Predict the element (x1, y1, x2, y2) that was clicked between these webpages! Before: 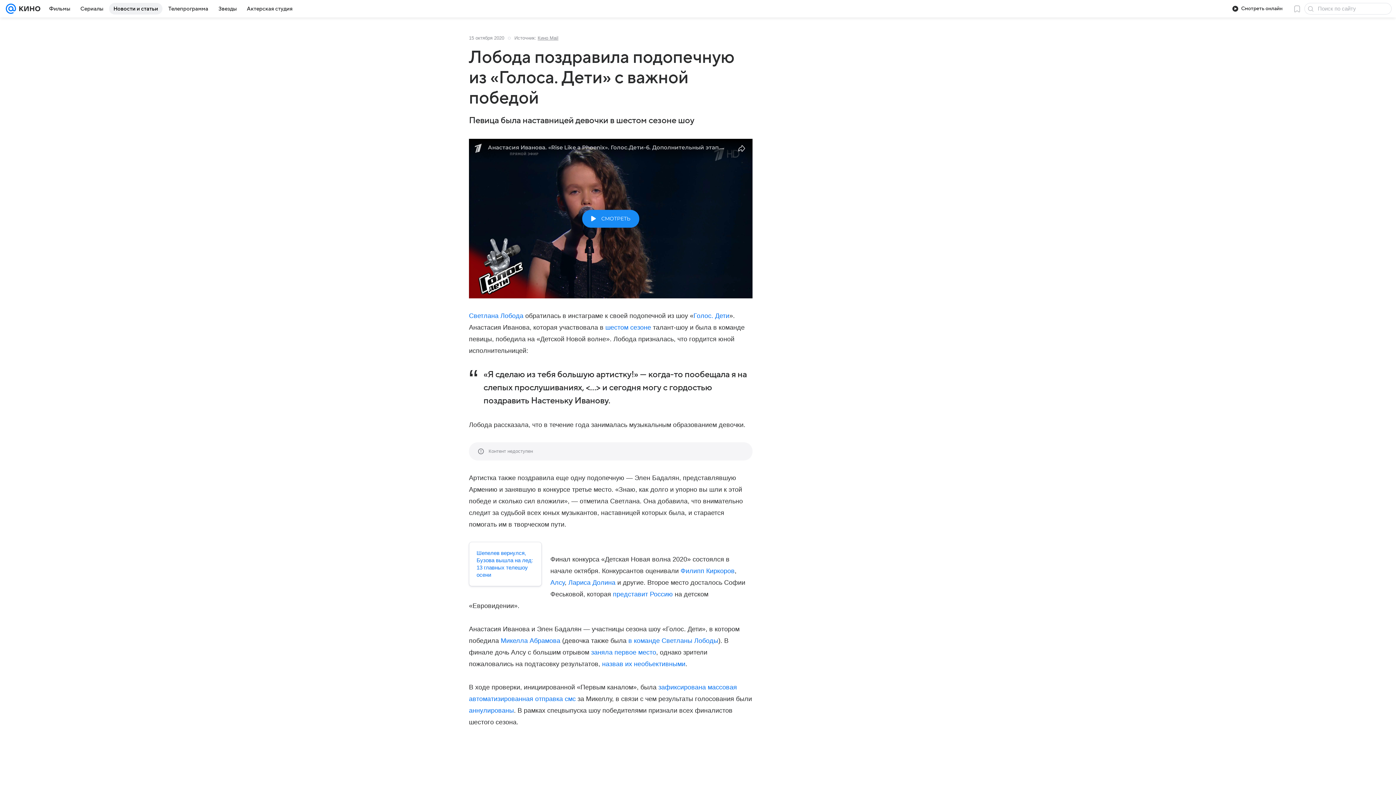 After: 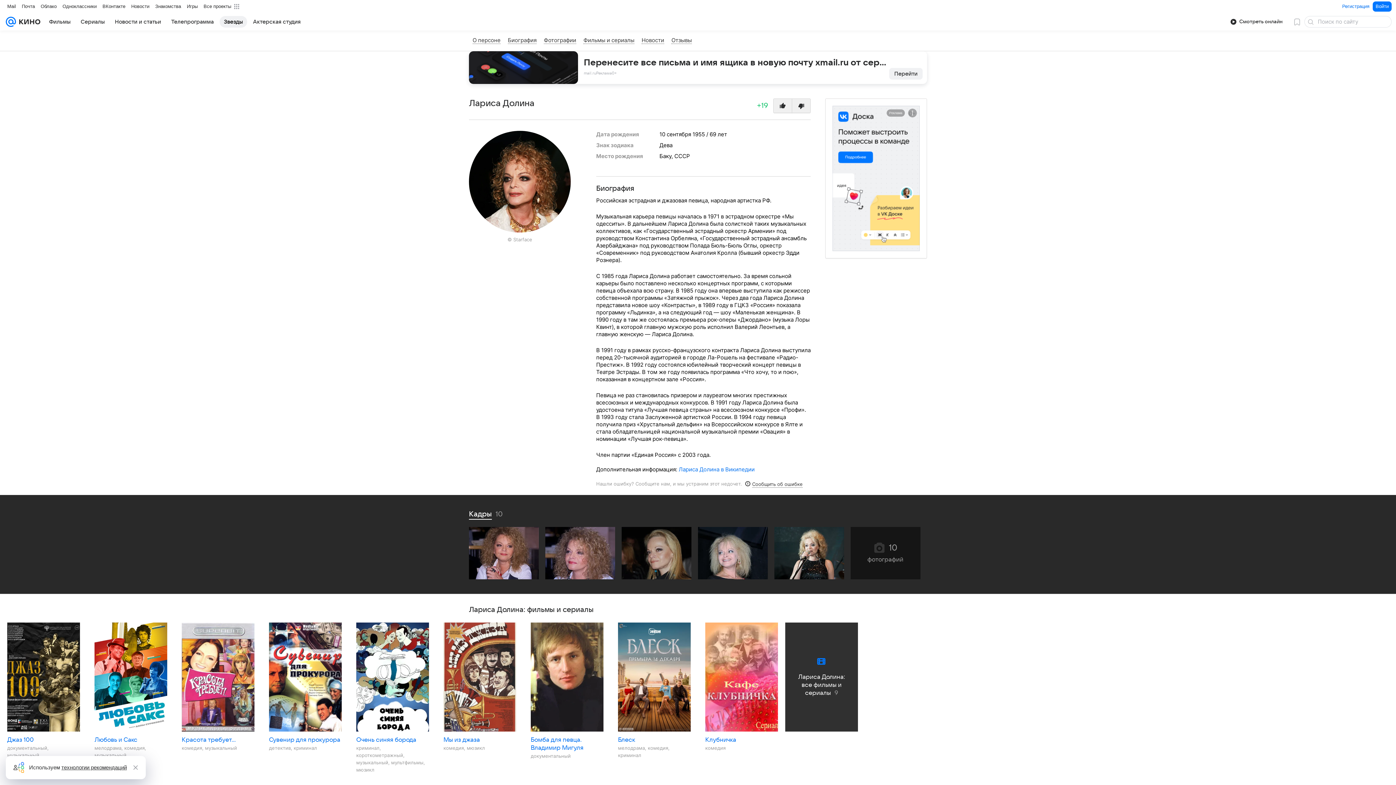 Action: bbox: (568, 579, 615, 586) label: Лариса Долина